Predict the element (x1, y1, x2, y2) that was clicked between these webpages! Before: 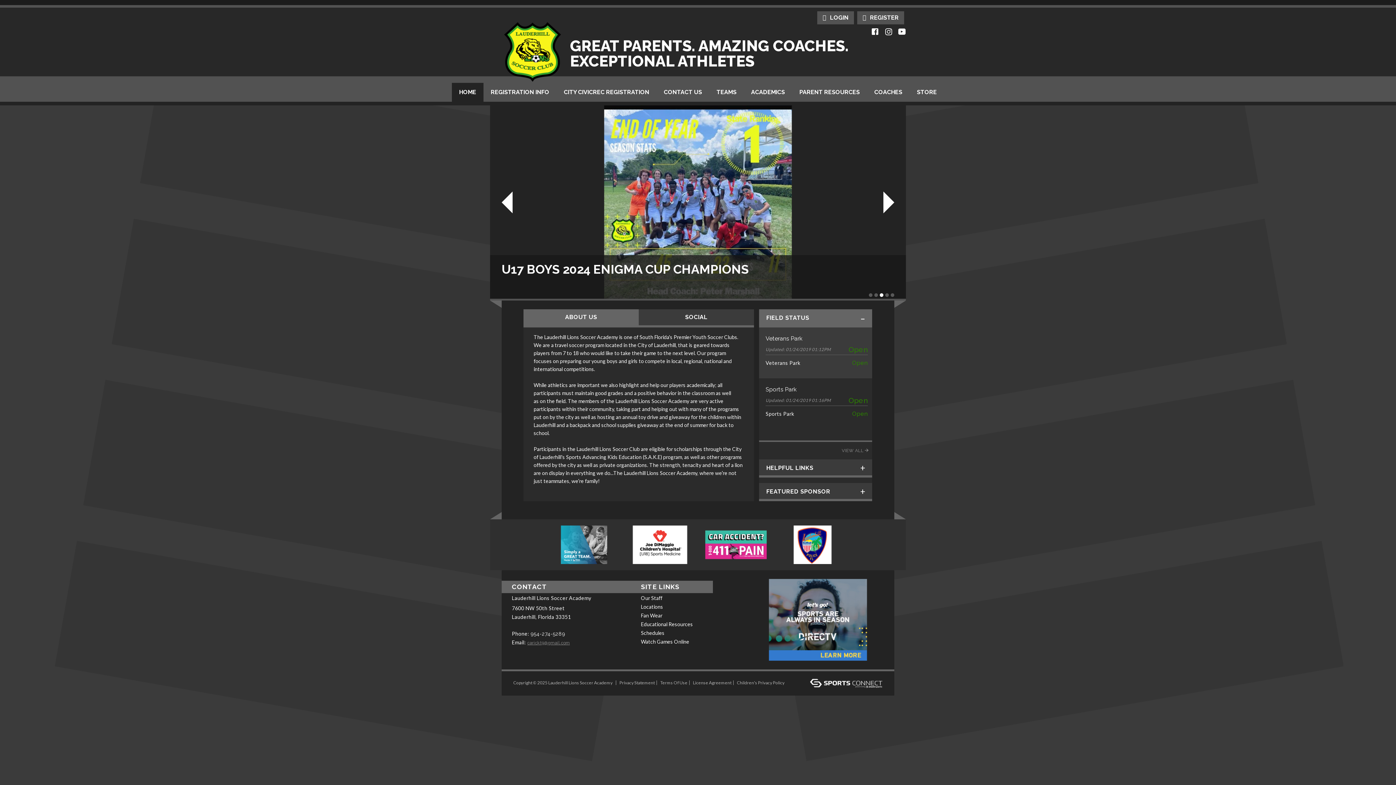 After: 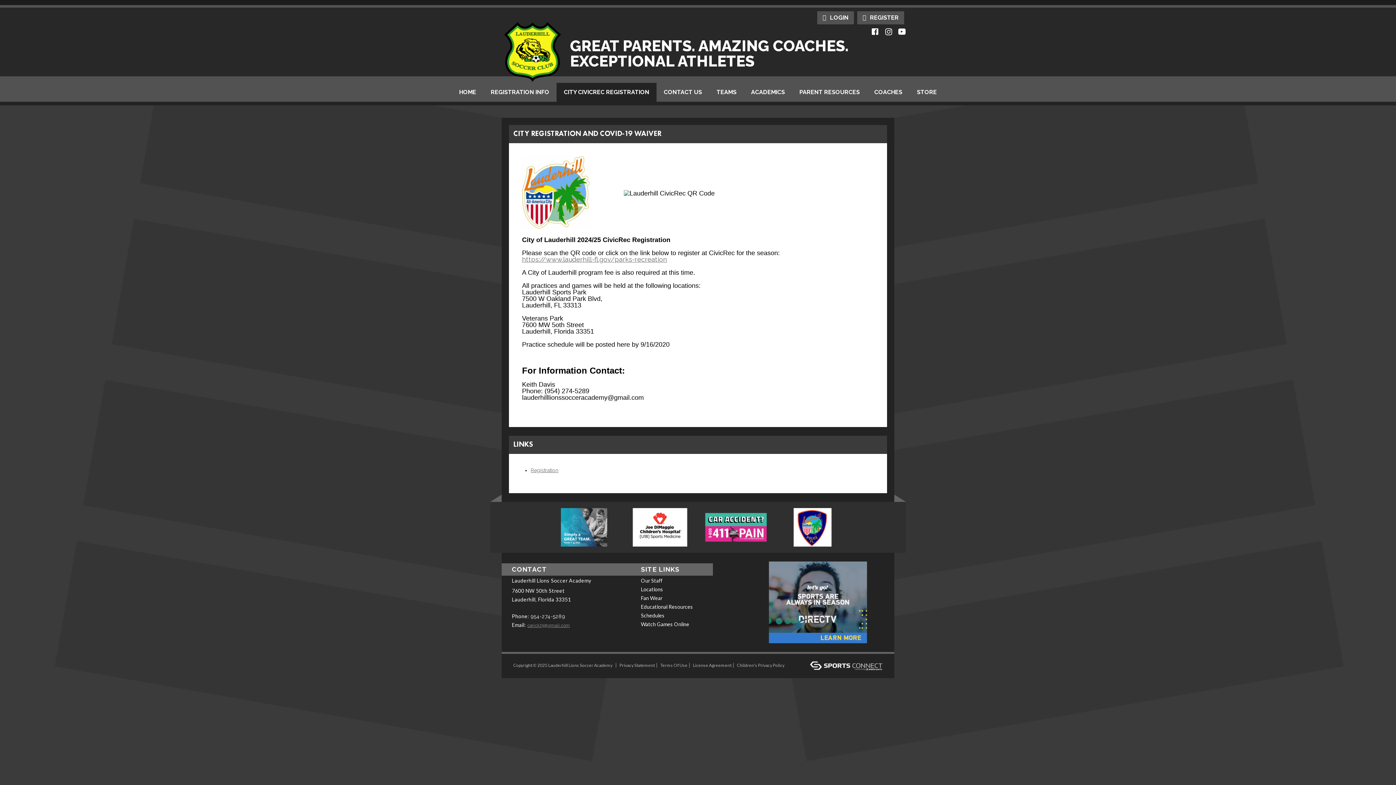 Action: bbox: (556, 82, 656, 101) label: CITY CIVICREC REGISTRATION